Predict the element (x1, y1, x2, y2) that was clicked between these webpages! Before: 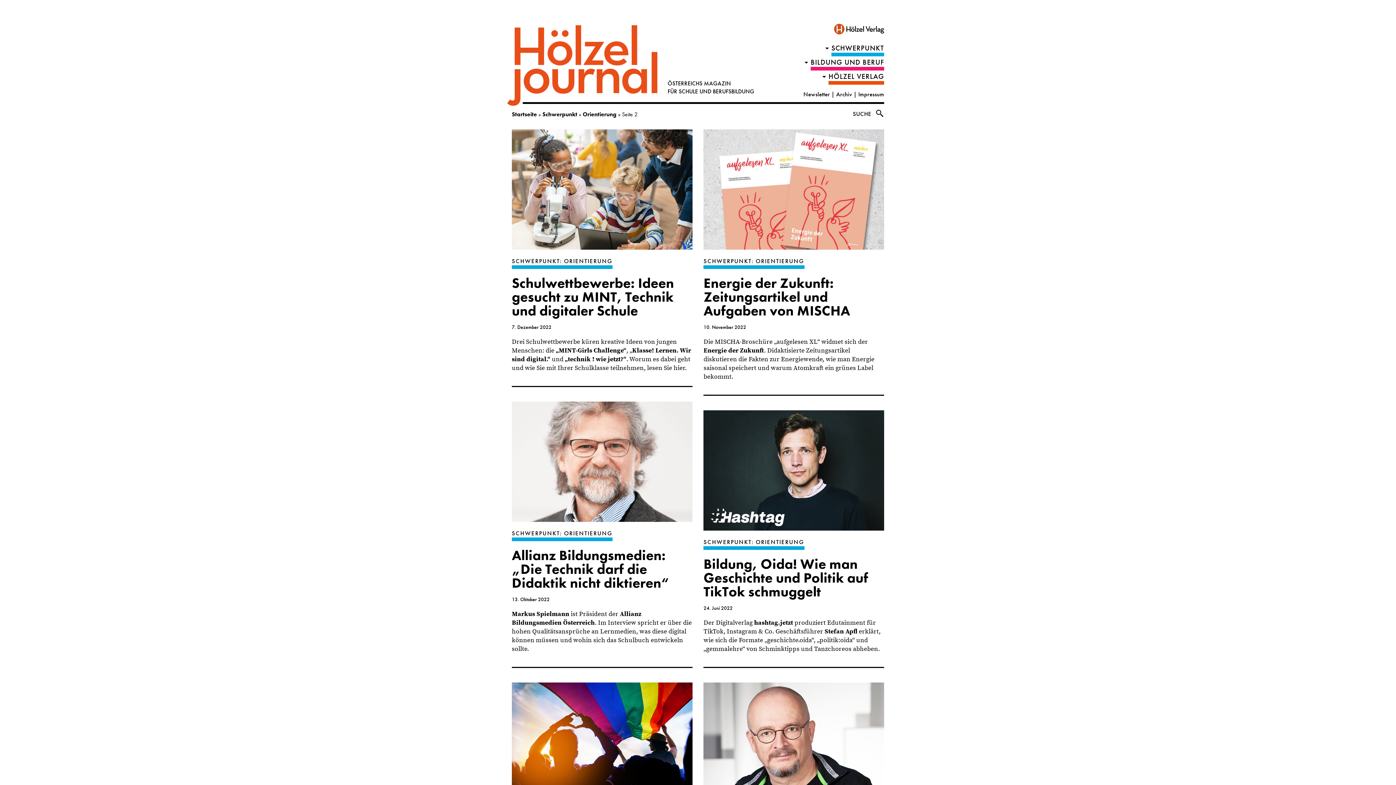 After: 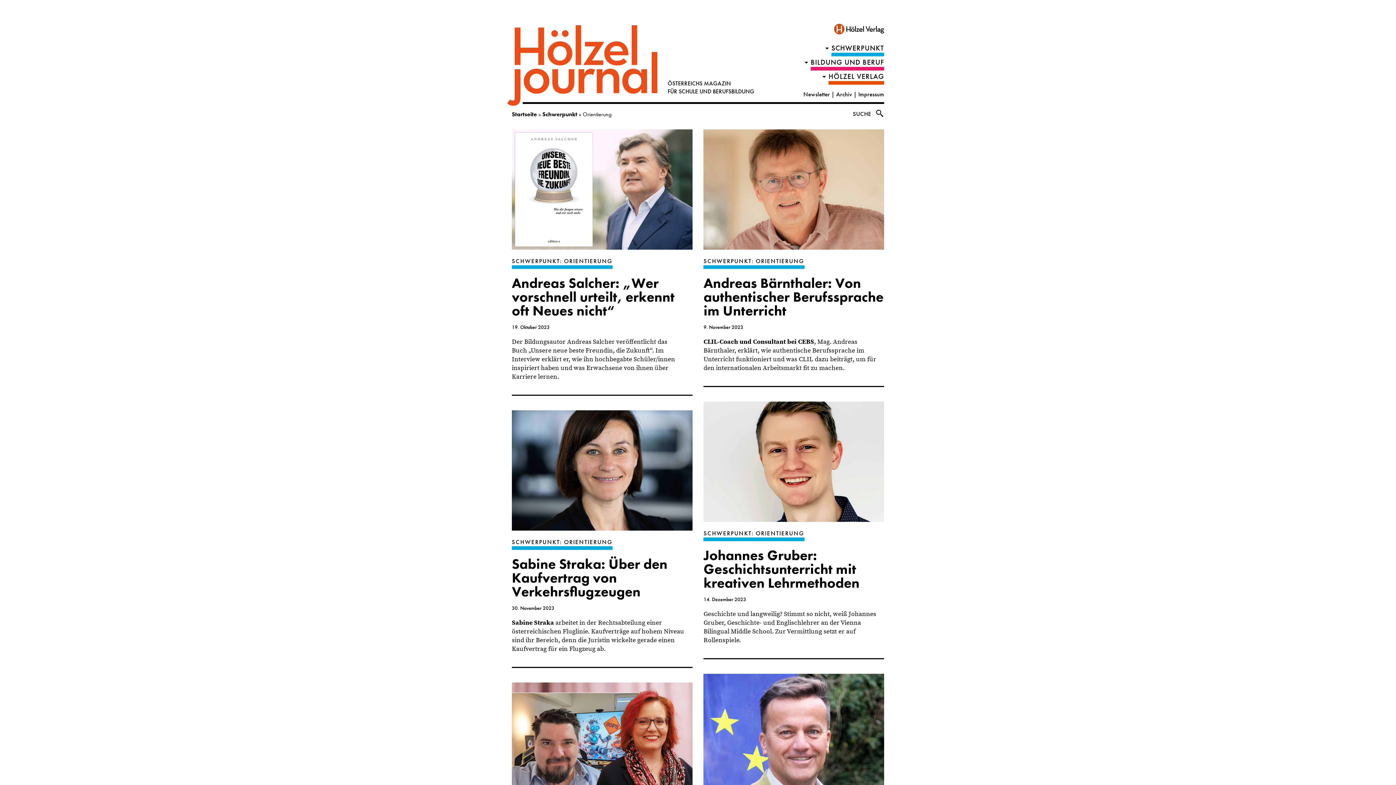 Action: label: SCHWERPUNKT: ORIENTIERUNG bbox: (512, 257, 612, 265)